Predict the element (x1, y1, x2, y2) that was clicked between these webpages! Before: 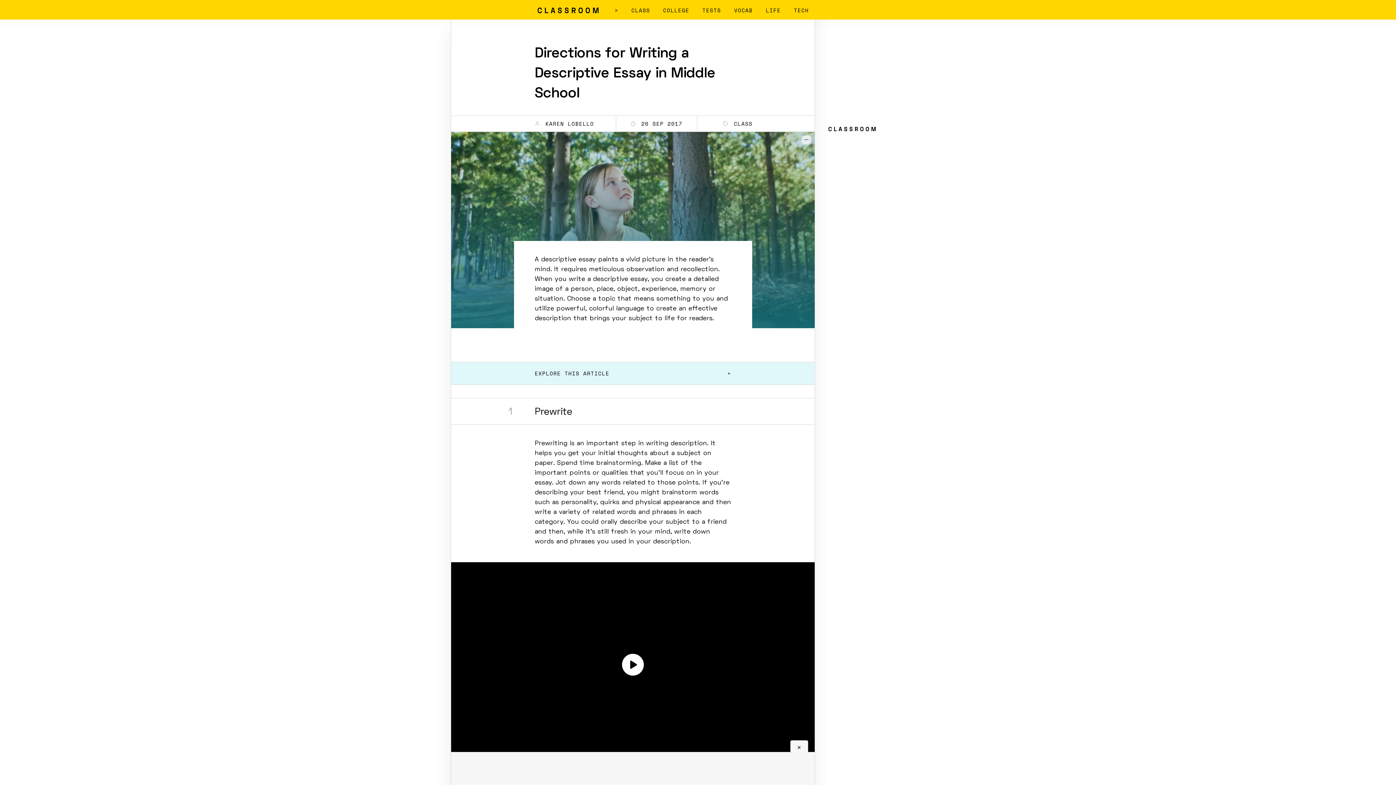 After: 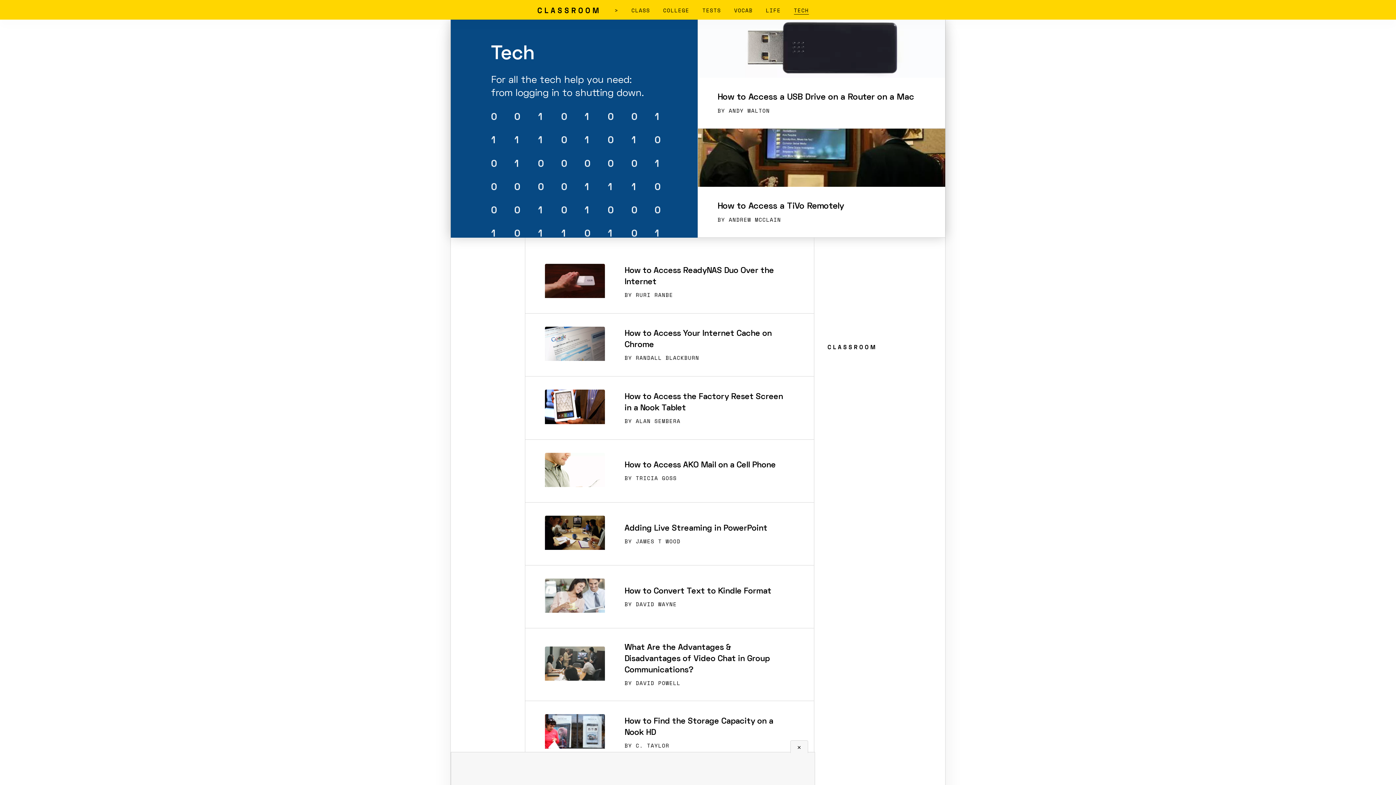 Action: bbox: (794, 6, 808, 14) label: TECH